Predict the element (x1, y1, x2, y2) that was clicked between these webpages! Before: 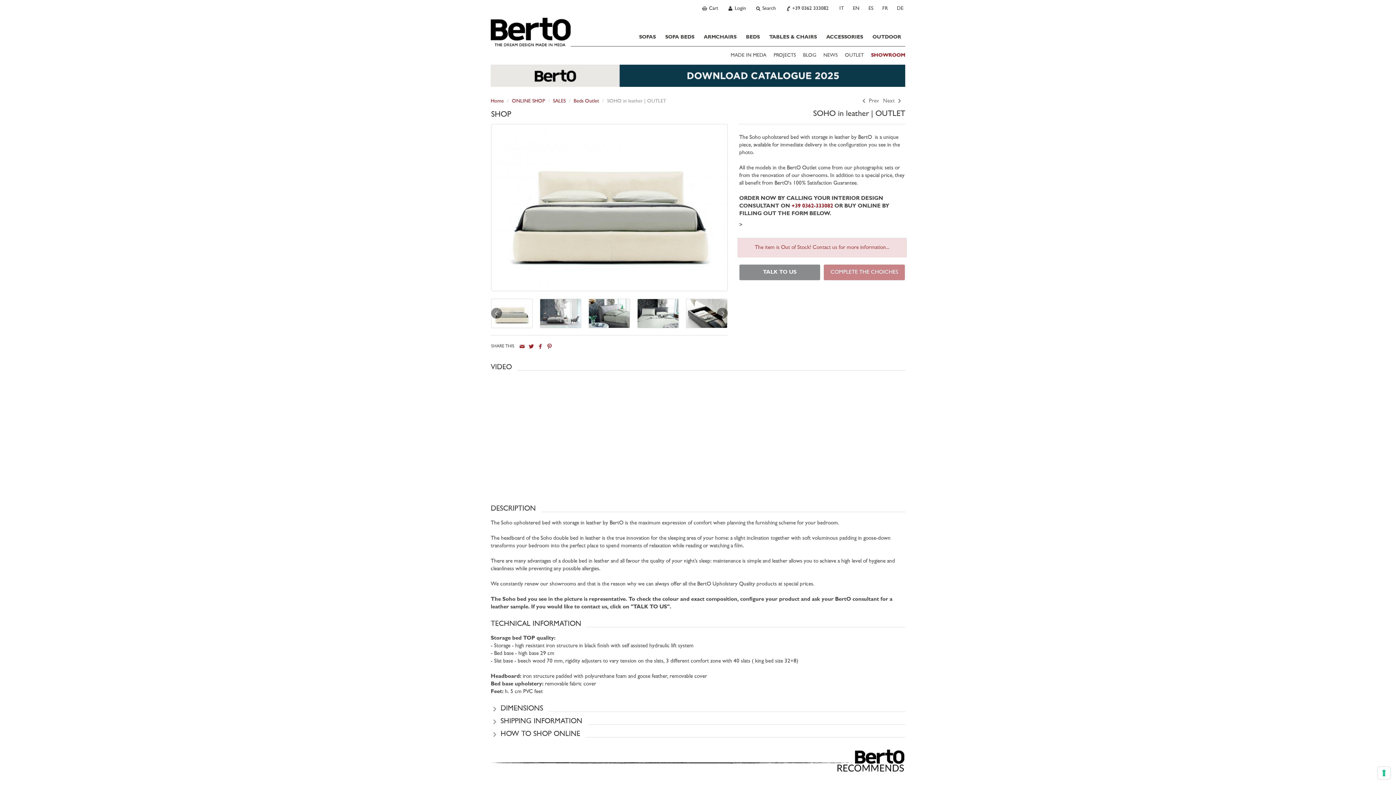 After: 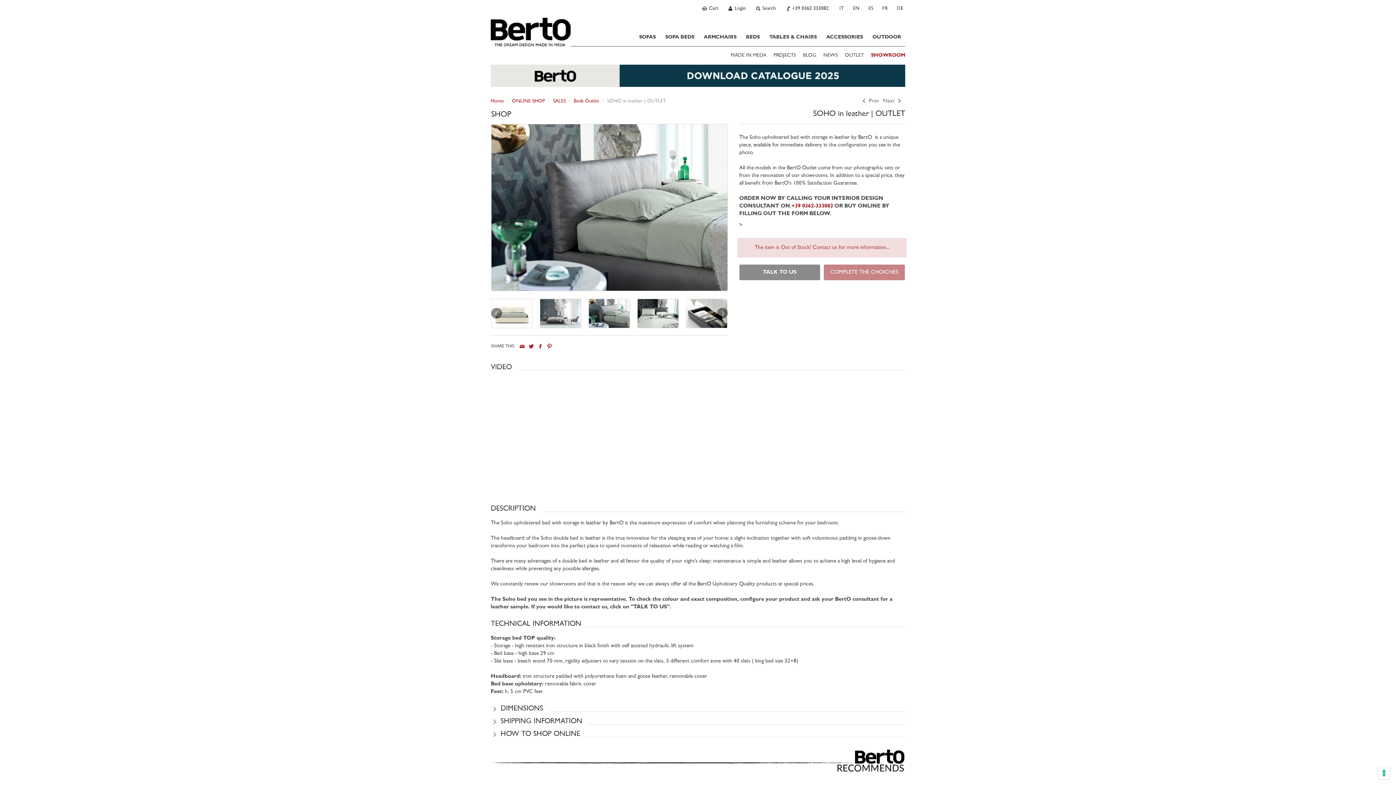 Action: bbox: (588, 310, 630, 316)